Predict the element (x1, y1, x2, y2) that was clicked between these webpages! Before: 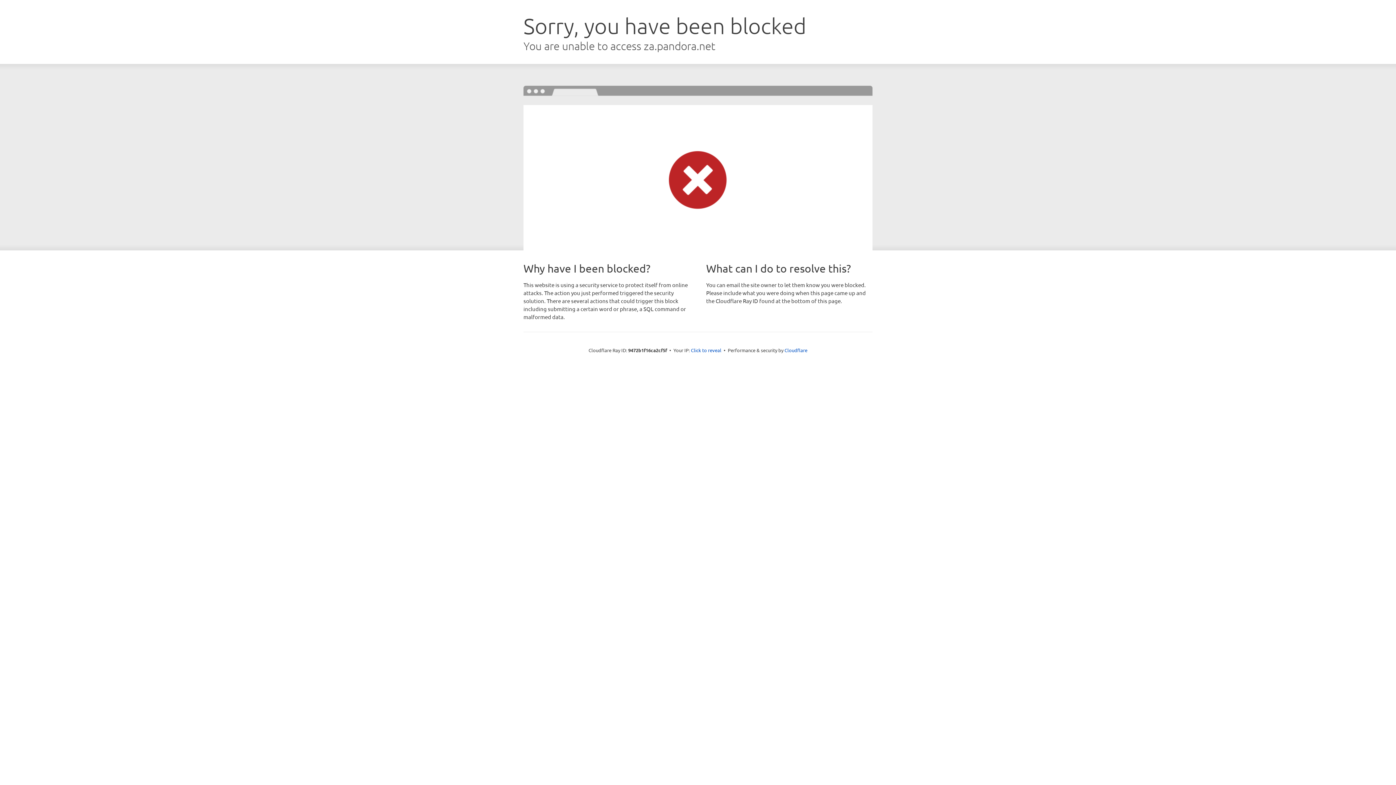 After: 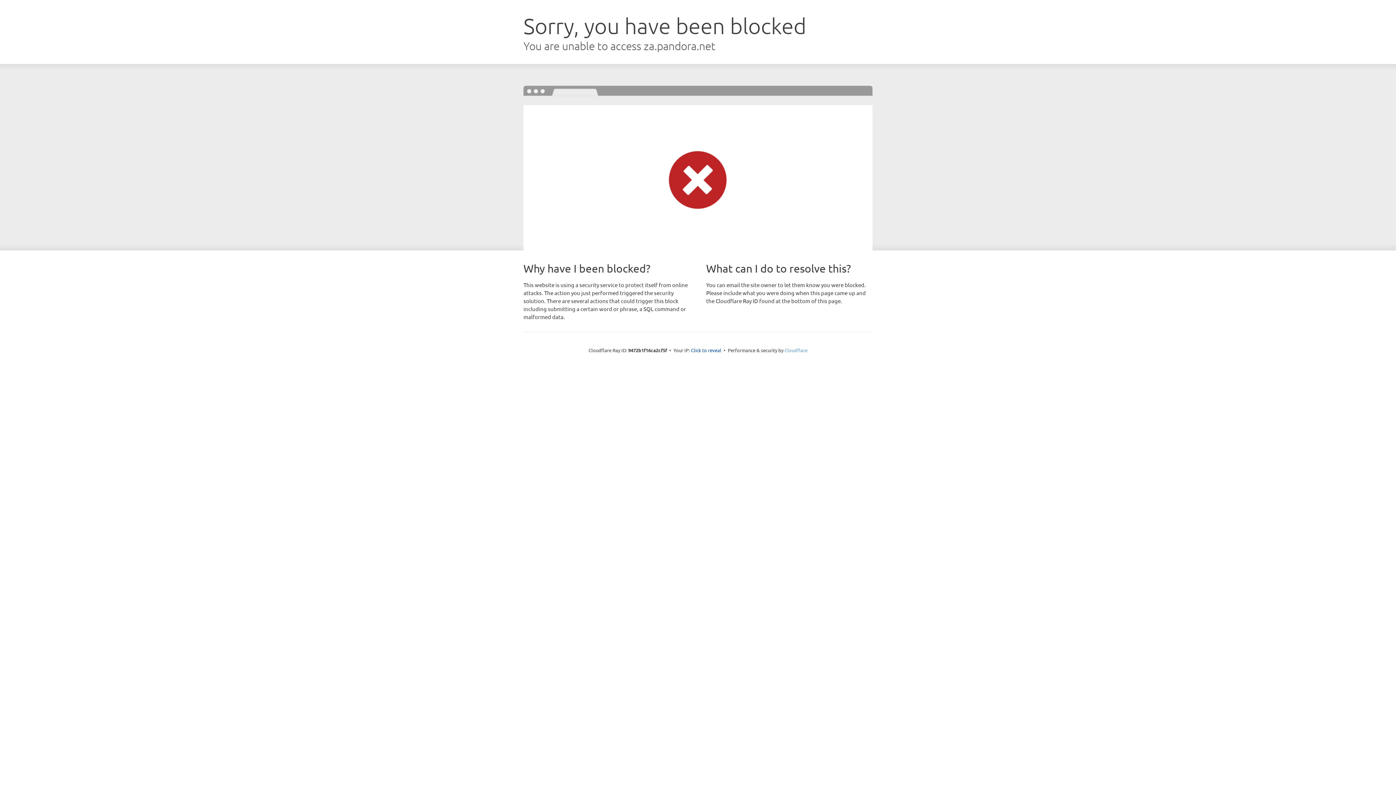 Action: bbox: (784, 347, 807, 353) label: Cloudflare